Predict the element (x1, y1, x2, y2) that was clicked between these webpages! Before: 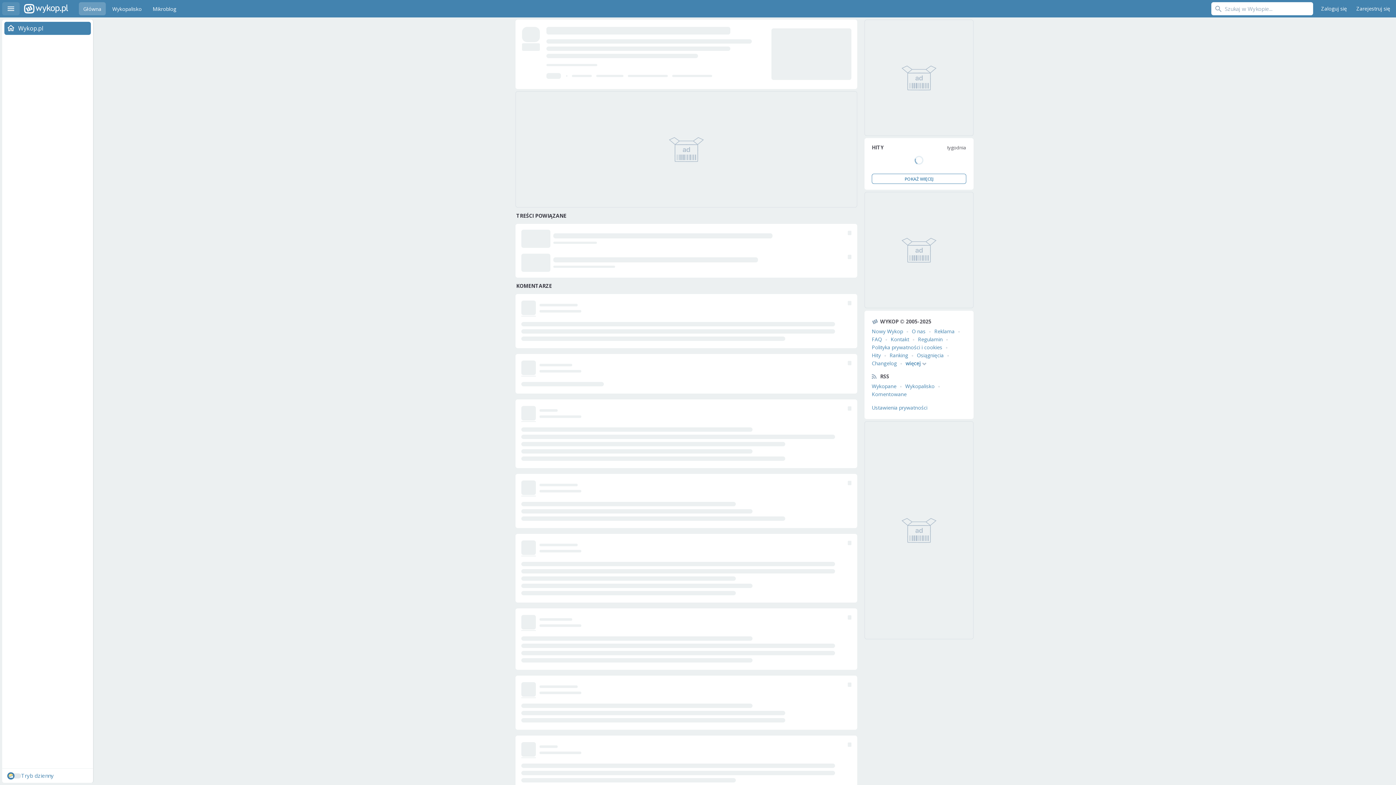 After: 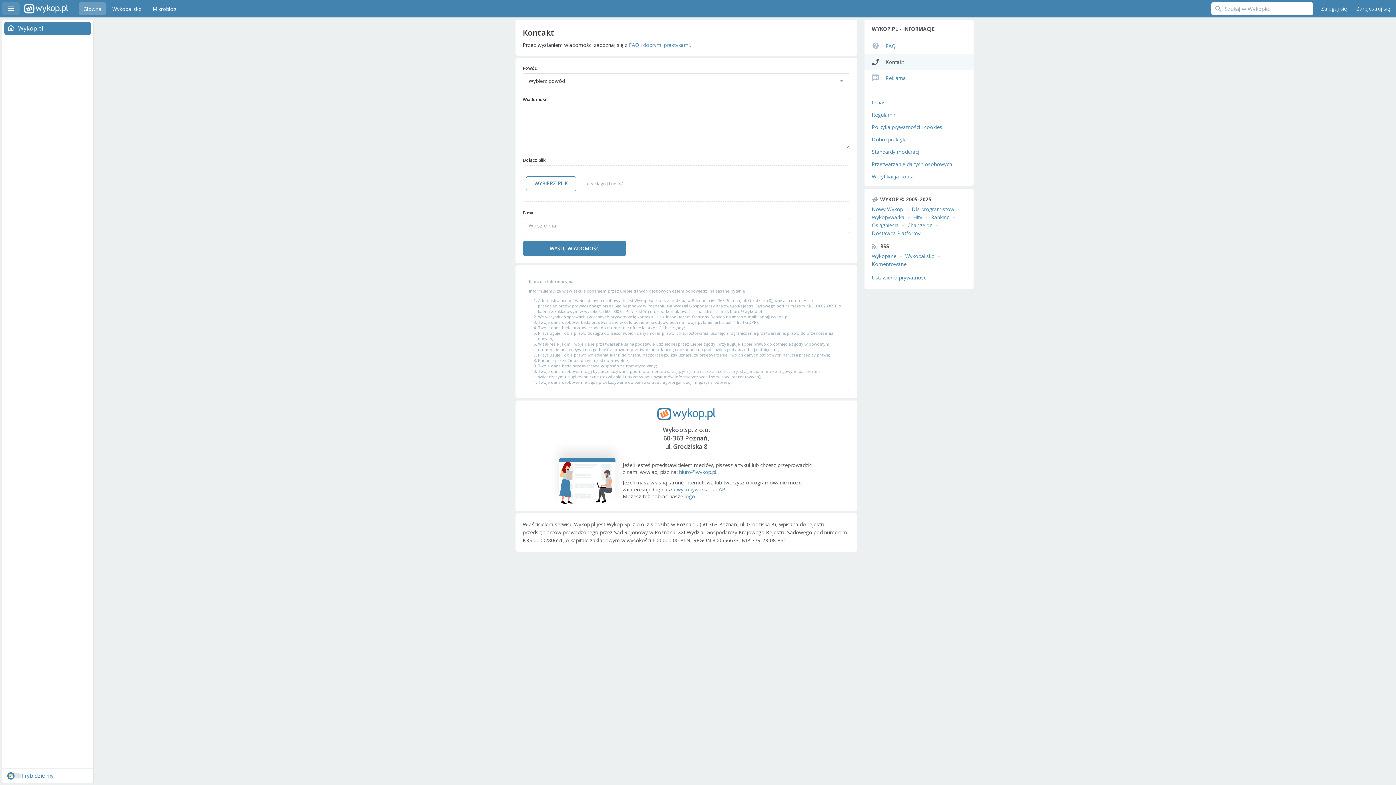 Action: bbox: (890, 336, 909, 342) label: Kontakt